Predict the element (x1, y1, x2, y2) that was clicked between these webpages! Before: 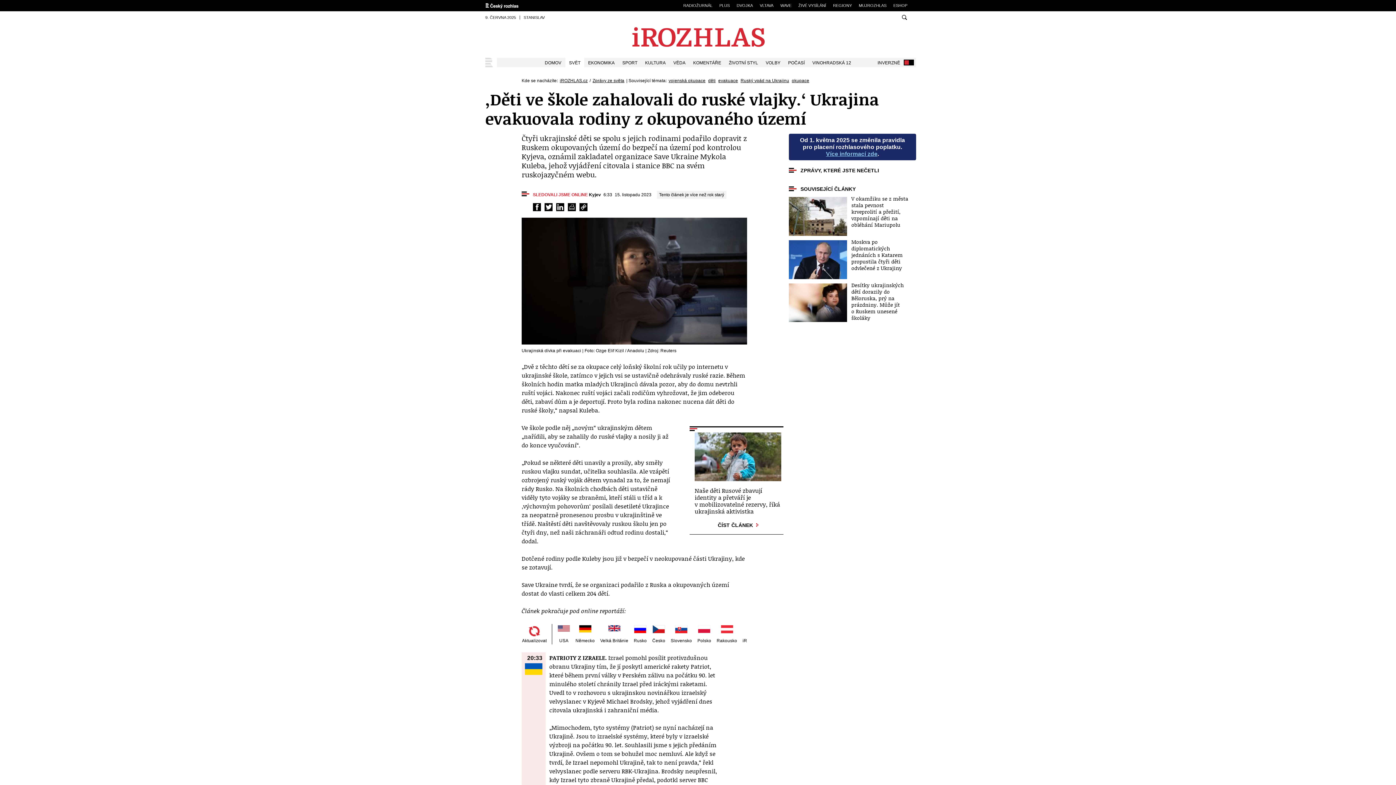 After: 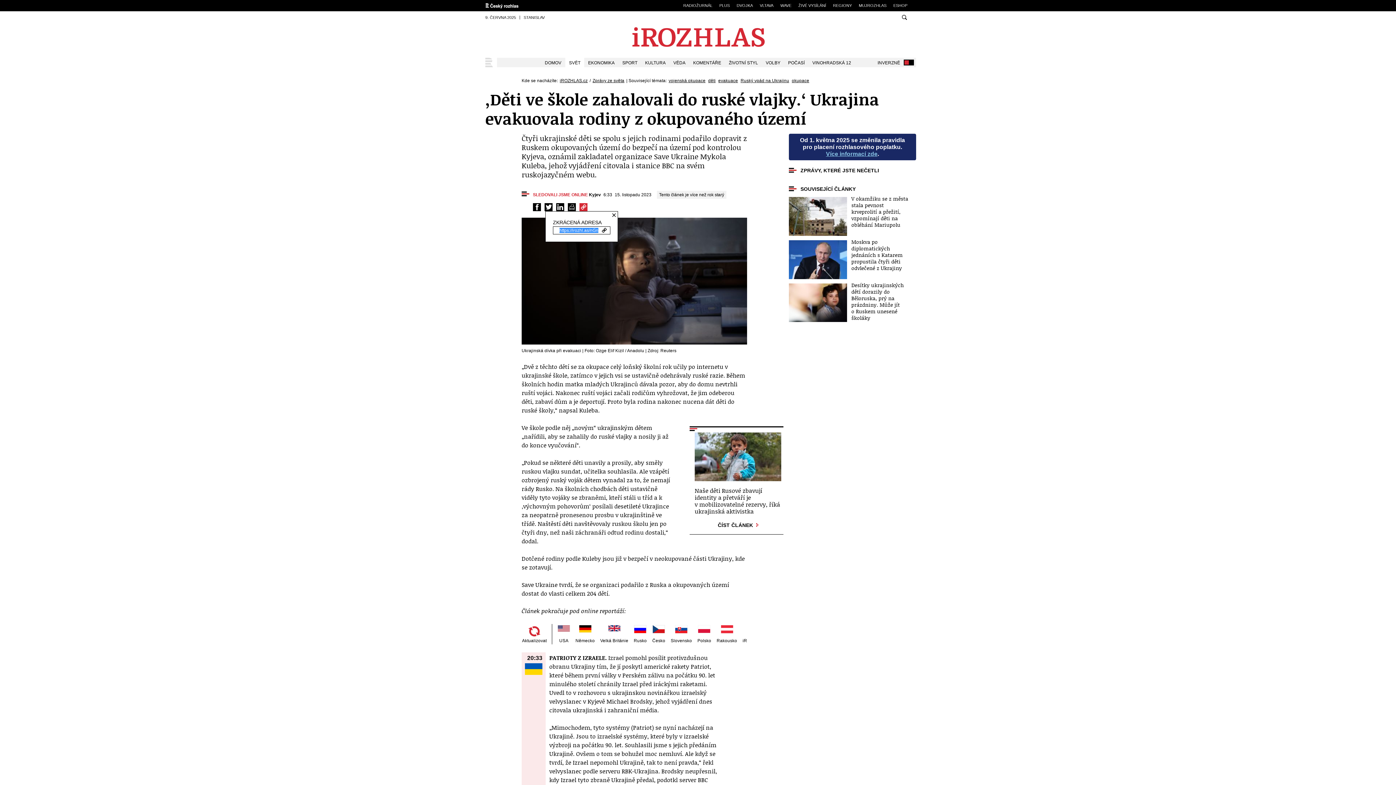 Action: label: Kopírovat url adresu bbox: (579, 203, 587, 211)